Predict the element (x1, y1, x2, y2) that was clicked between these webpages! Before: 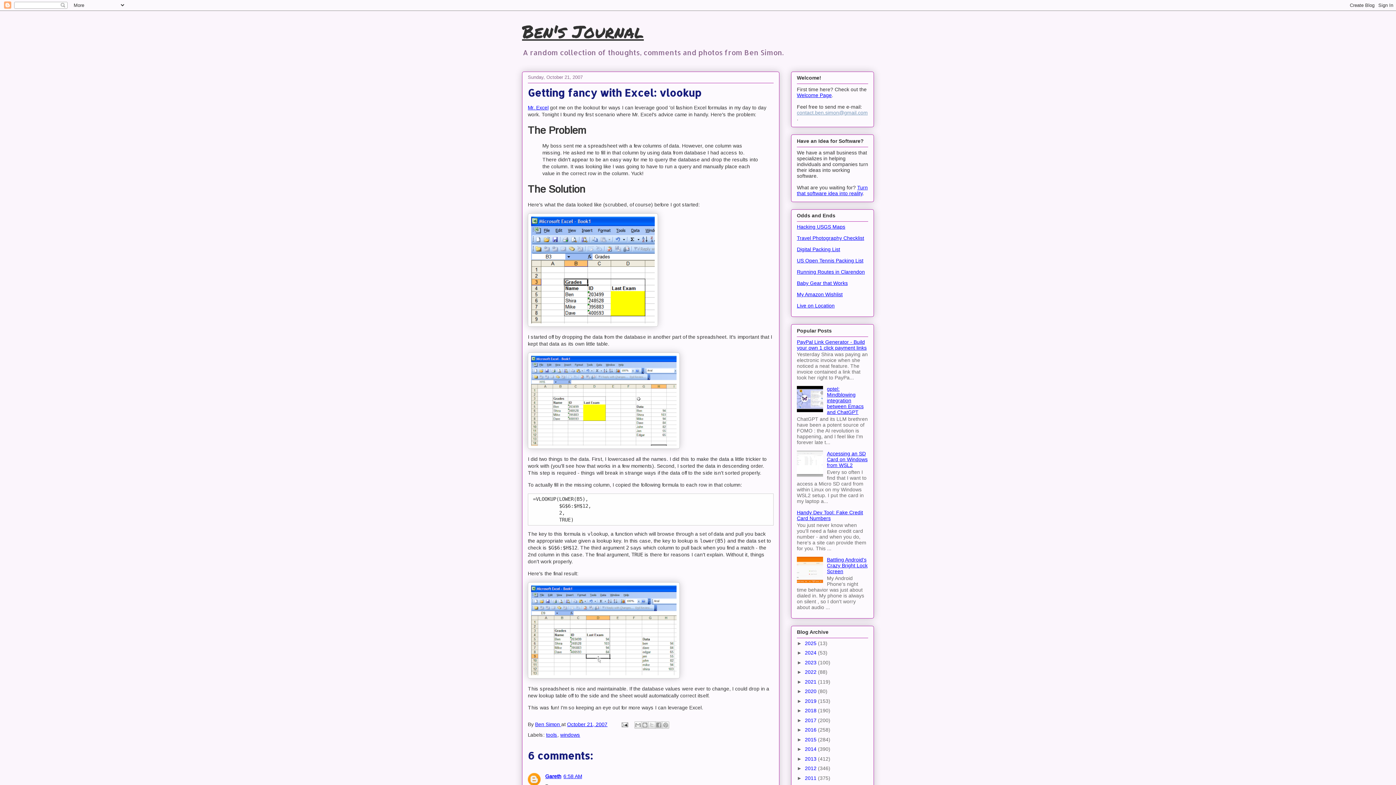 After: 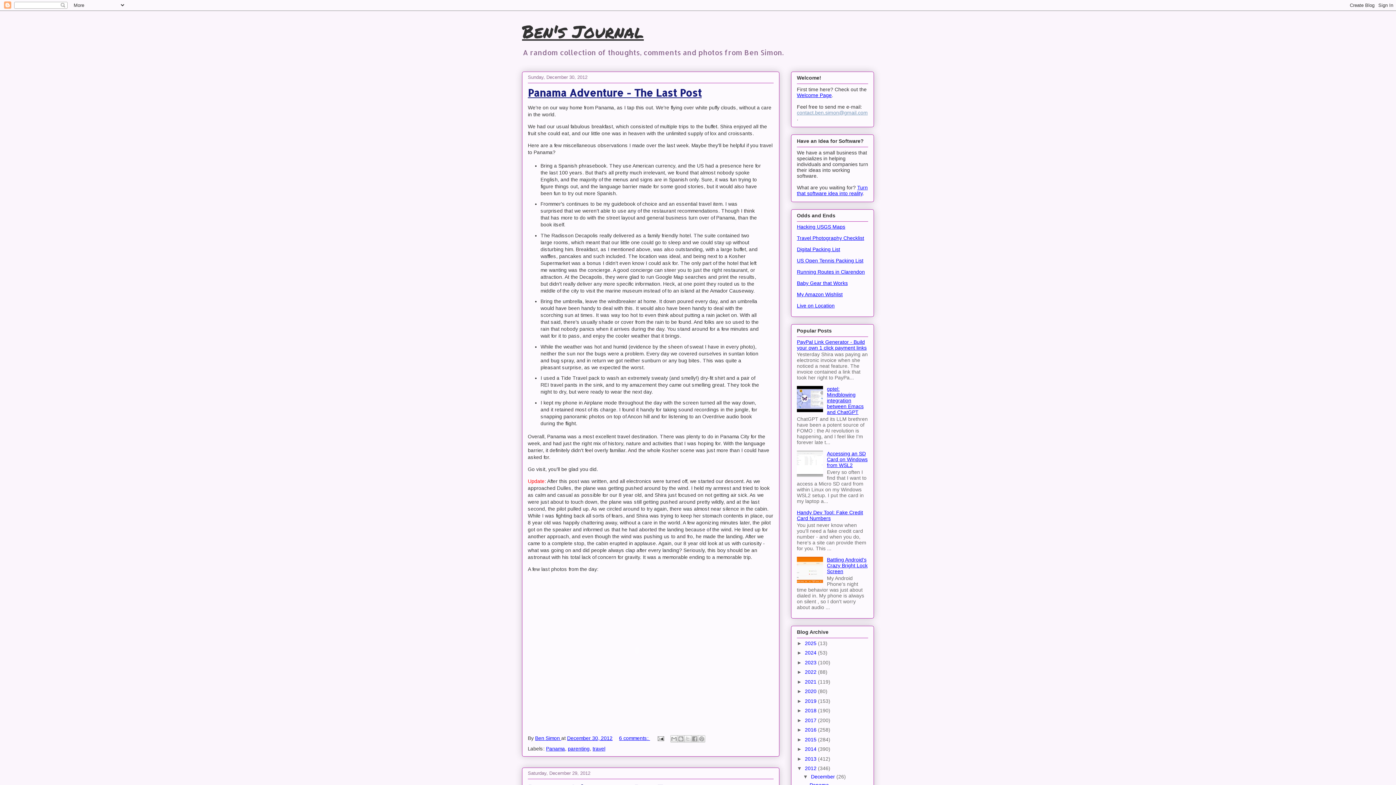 Action: label: 2012  bbox: (805, 765, 818, 771)